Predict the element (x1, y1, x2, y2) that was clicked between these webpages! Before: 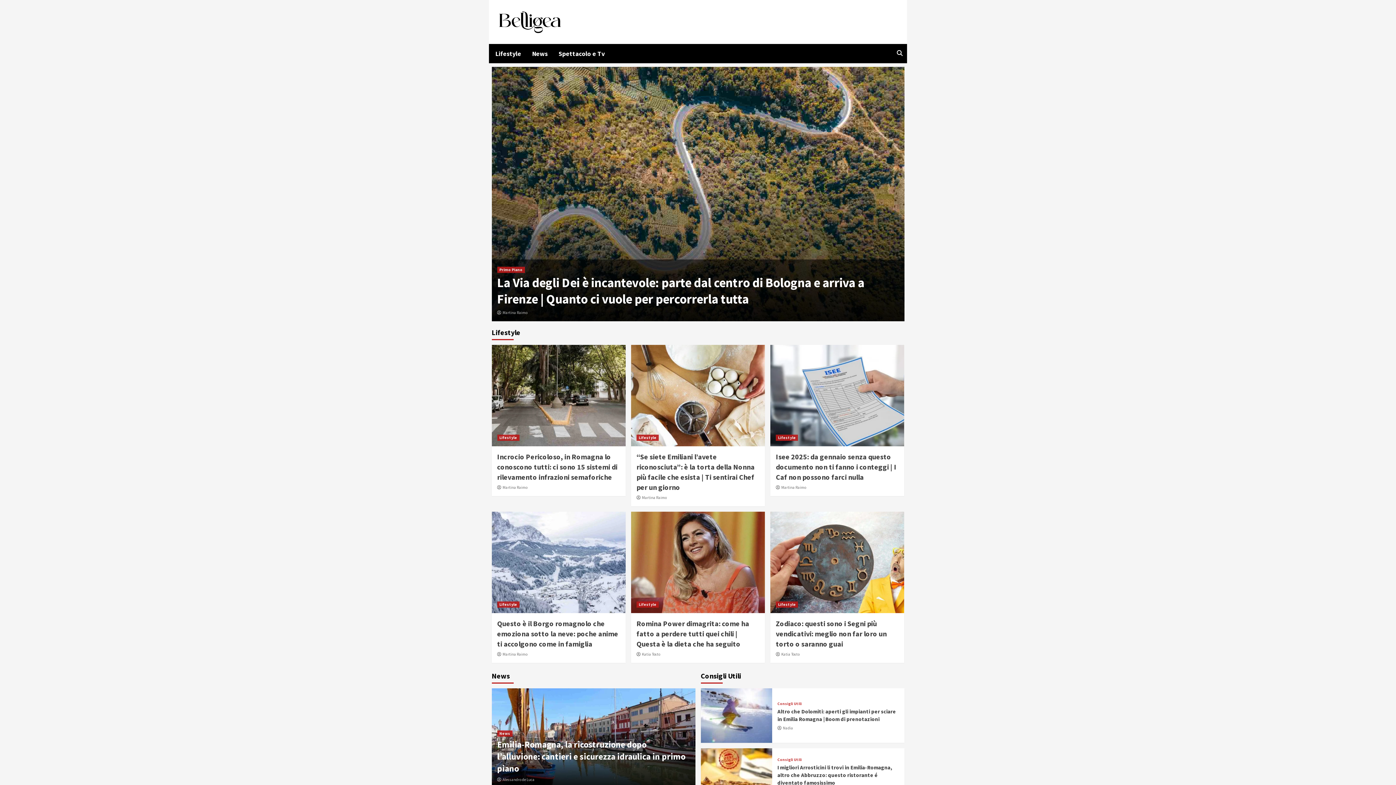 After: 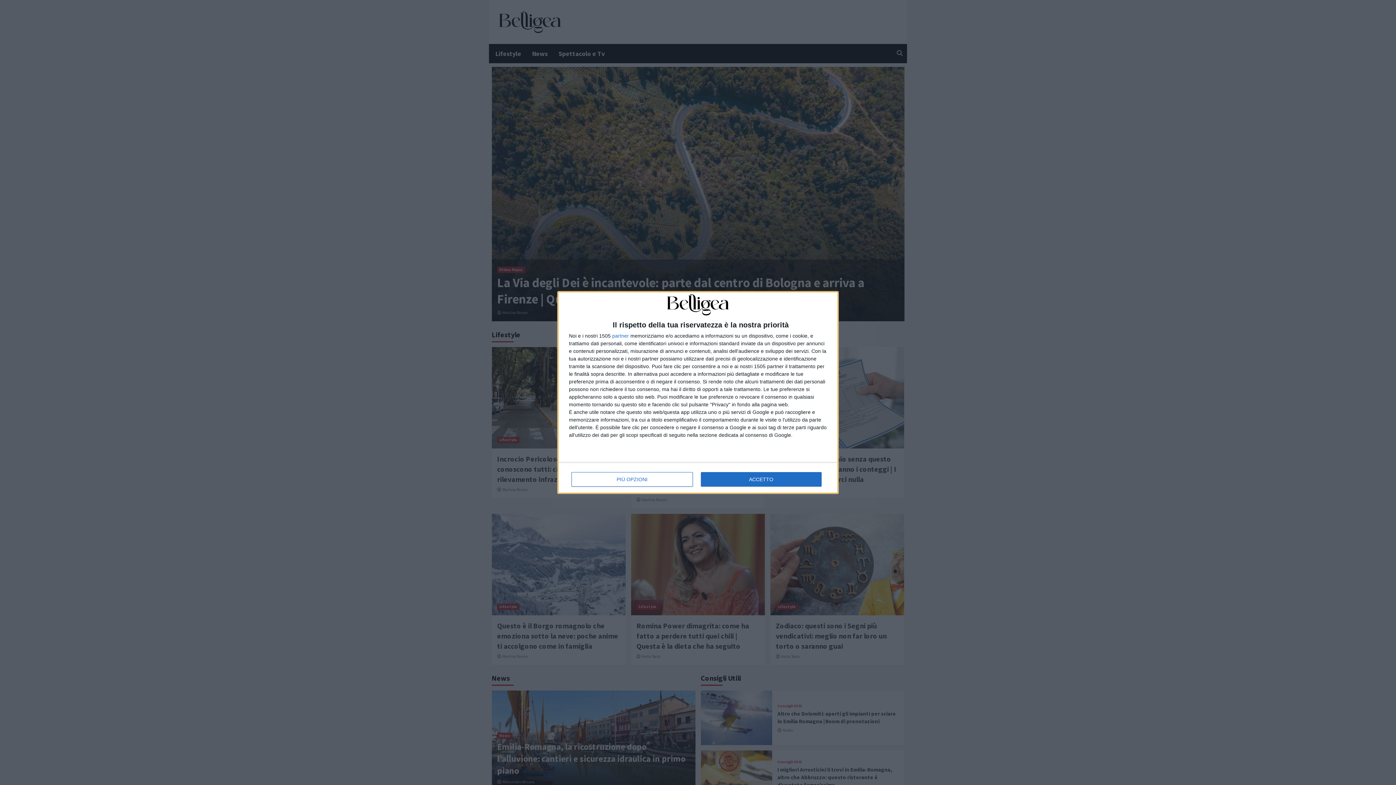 Action: bbox: (631, 344, 765, 446)